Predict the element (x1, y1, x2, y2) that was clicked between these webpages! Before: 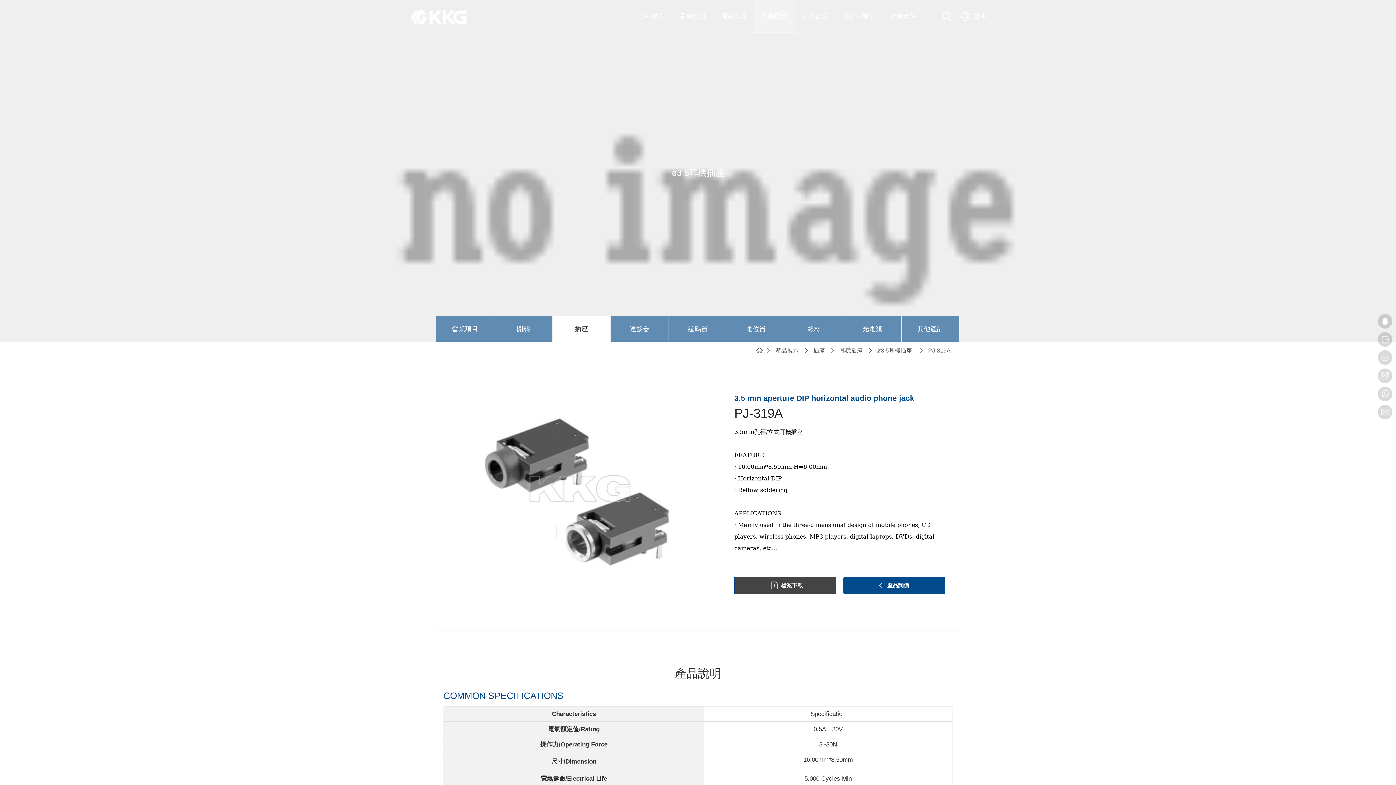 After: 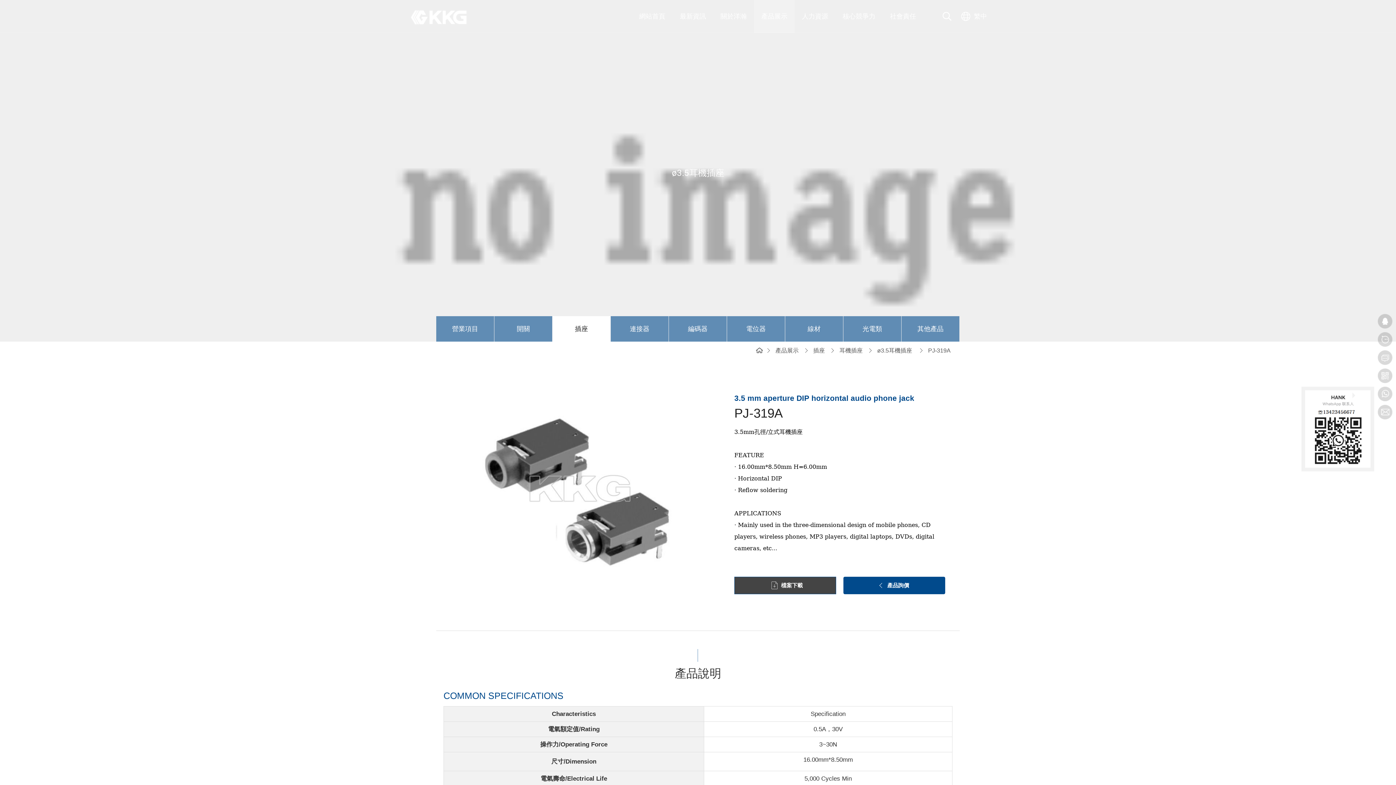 Action: bbox: (1378, 390, 1392, 396)